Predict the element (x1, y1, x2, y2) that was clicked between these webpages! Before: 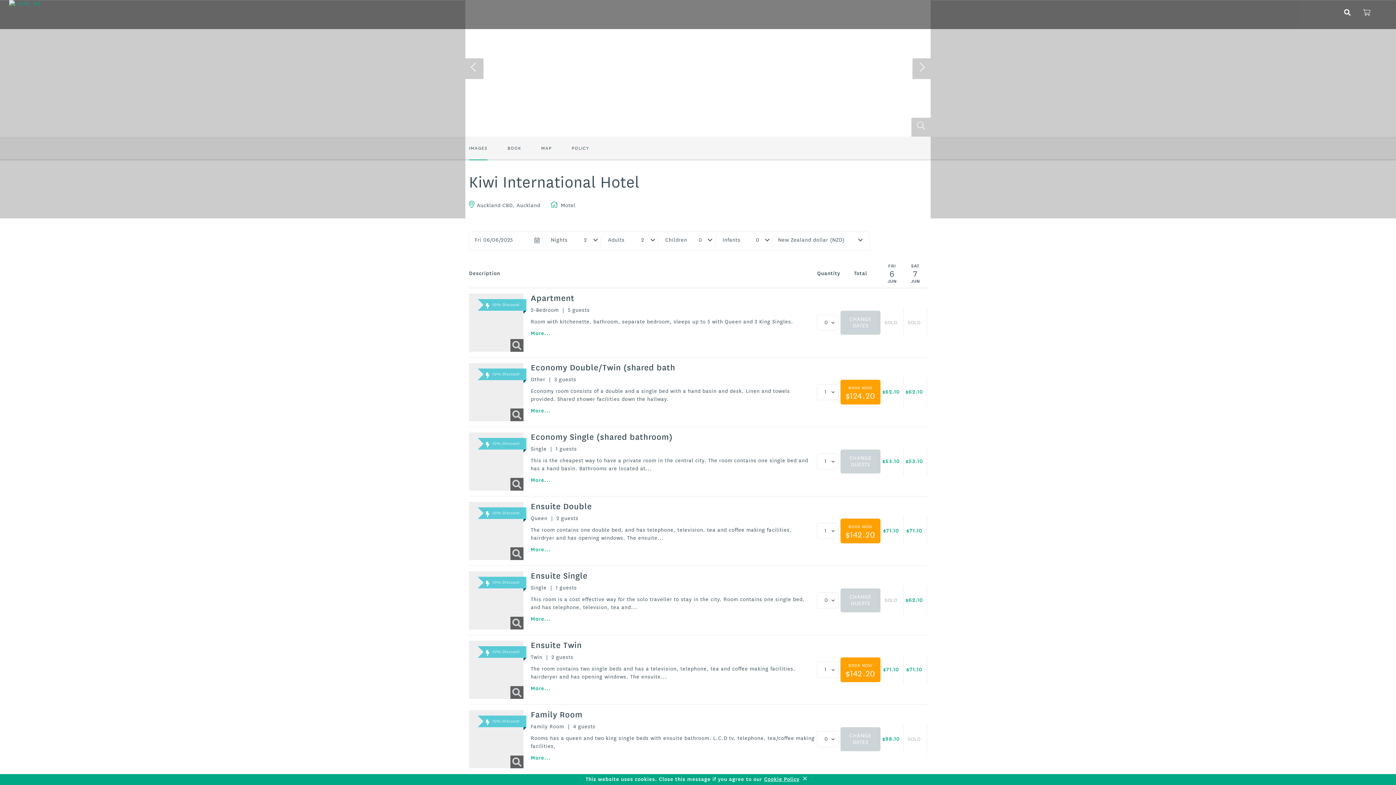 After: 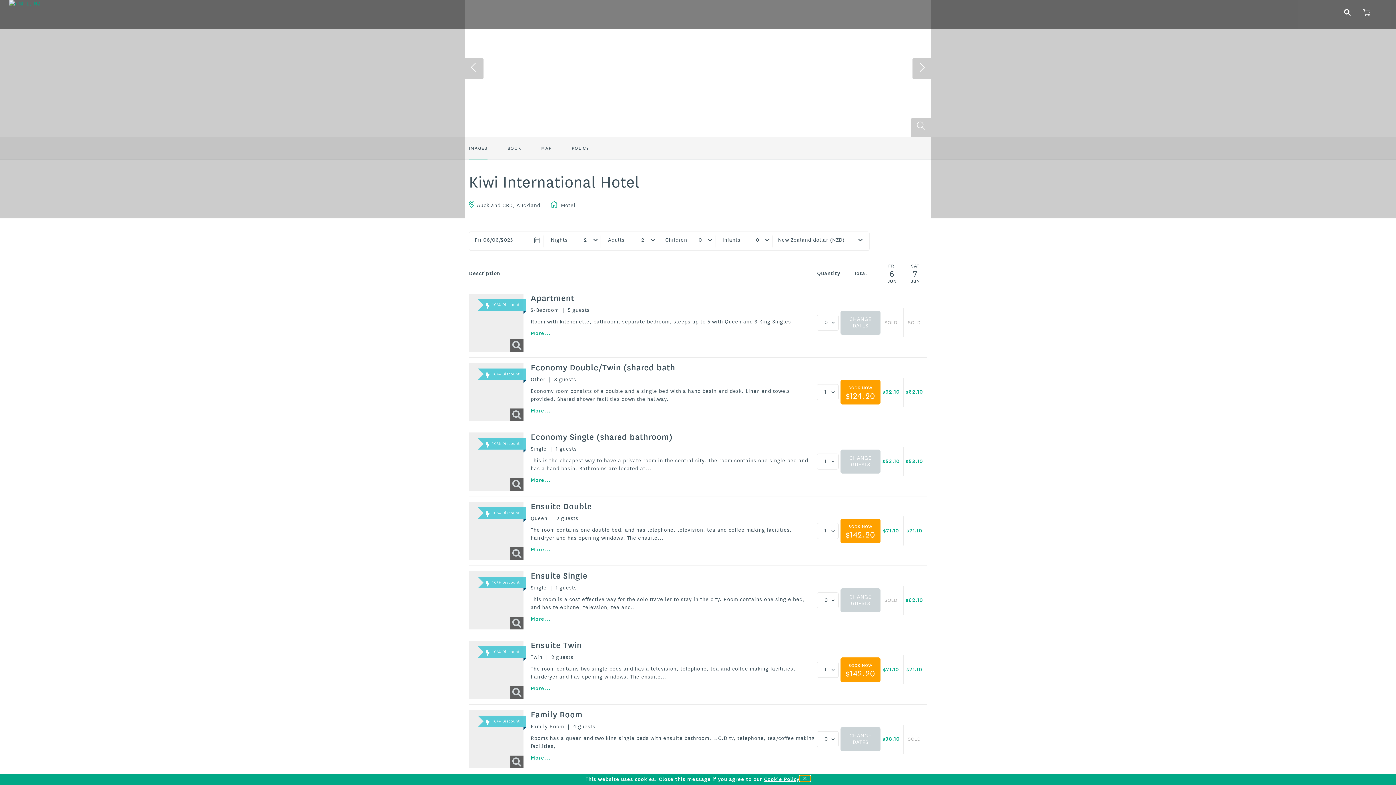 Action: bbox: (799, 776, 810, 781) label: x